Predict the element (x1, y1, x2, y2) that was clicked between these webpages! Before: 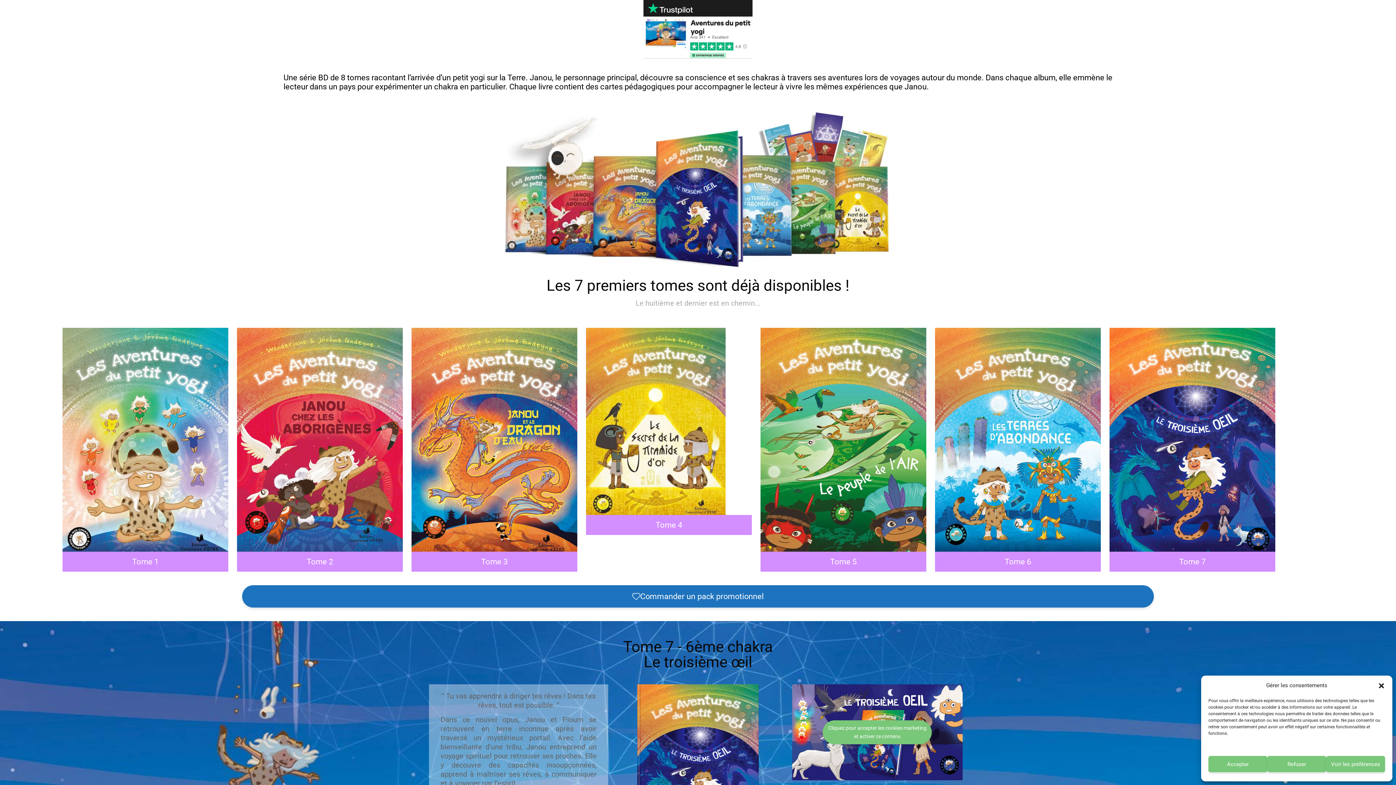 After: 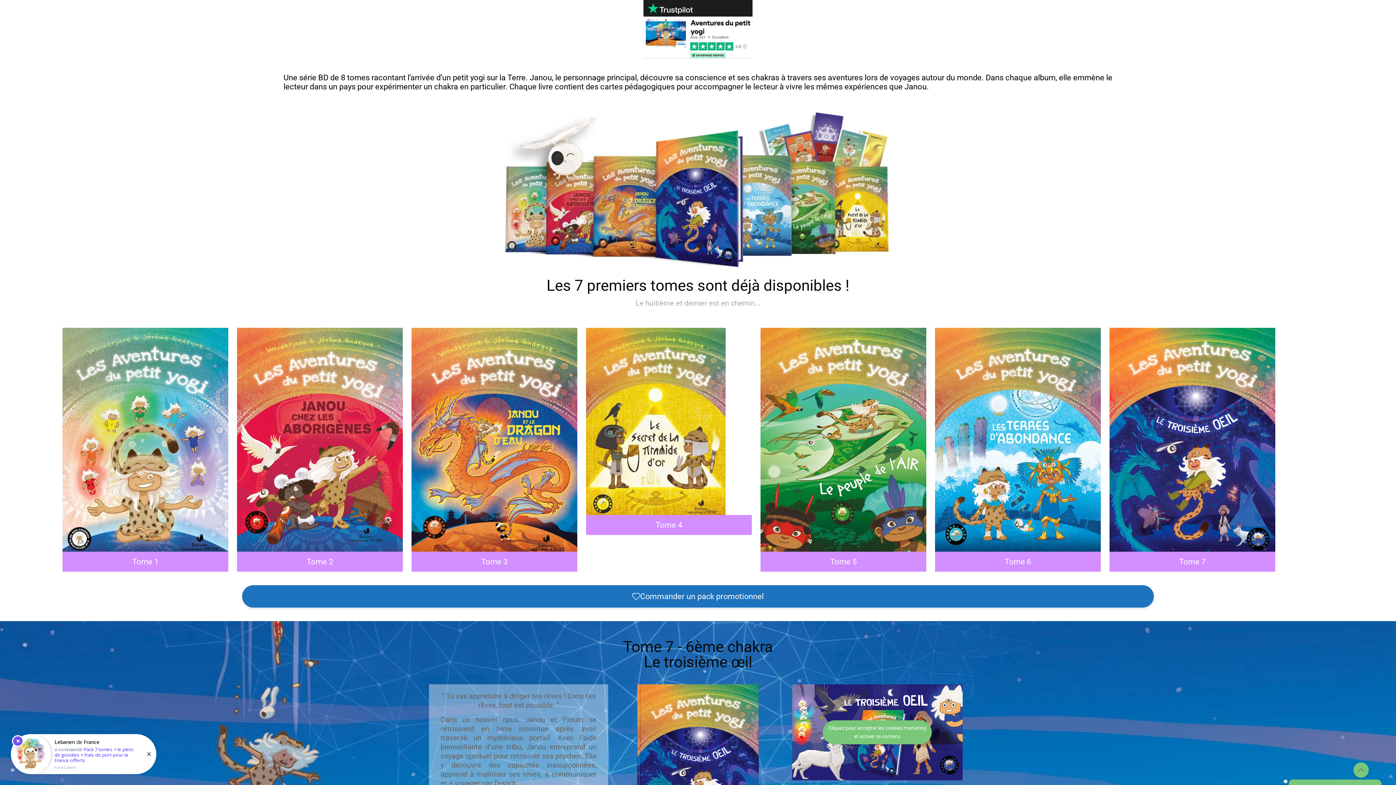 Action: bbox: (1267, 756, 1326, 772) label: Refuser